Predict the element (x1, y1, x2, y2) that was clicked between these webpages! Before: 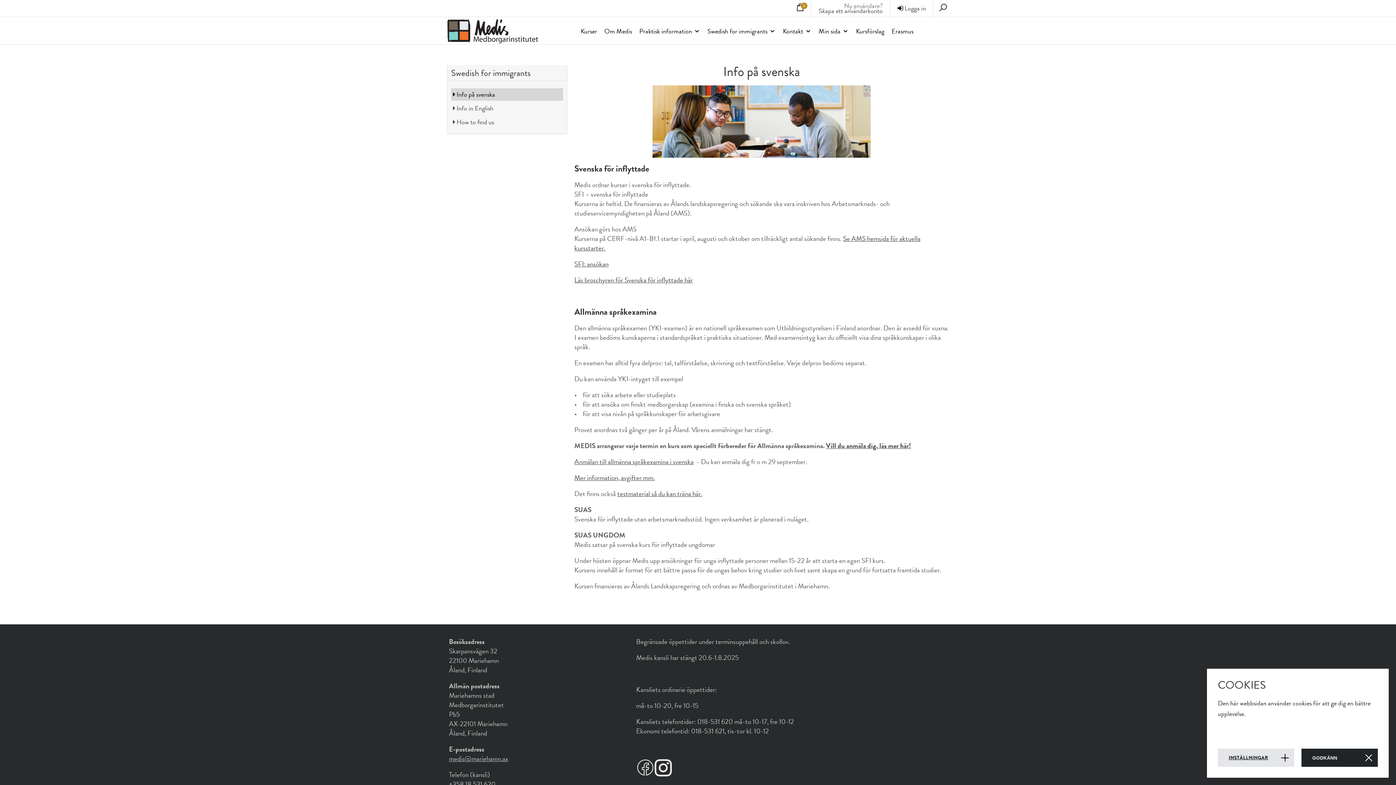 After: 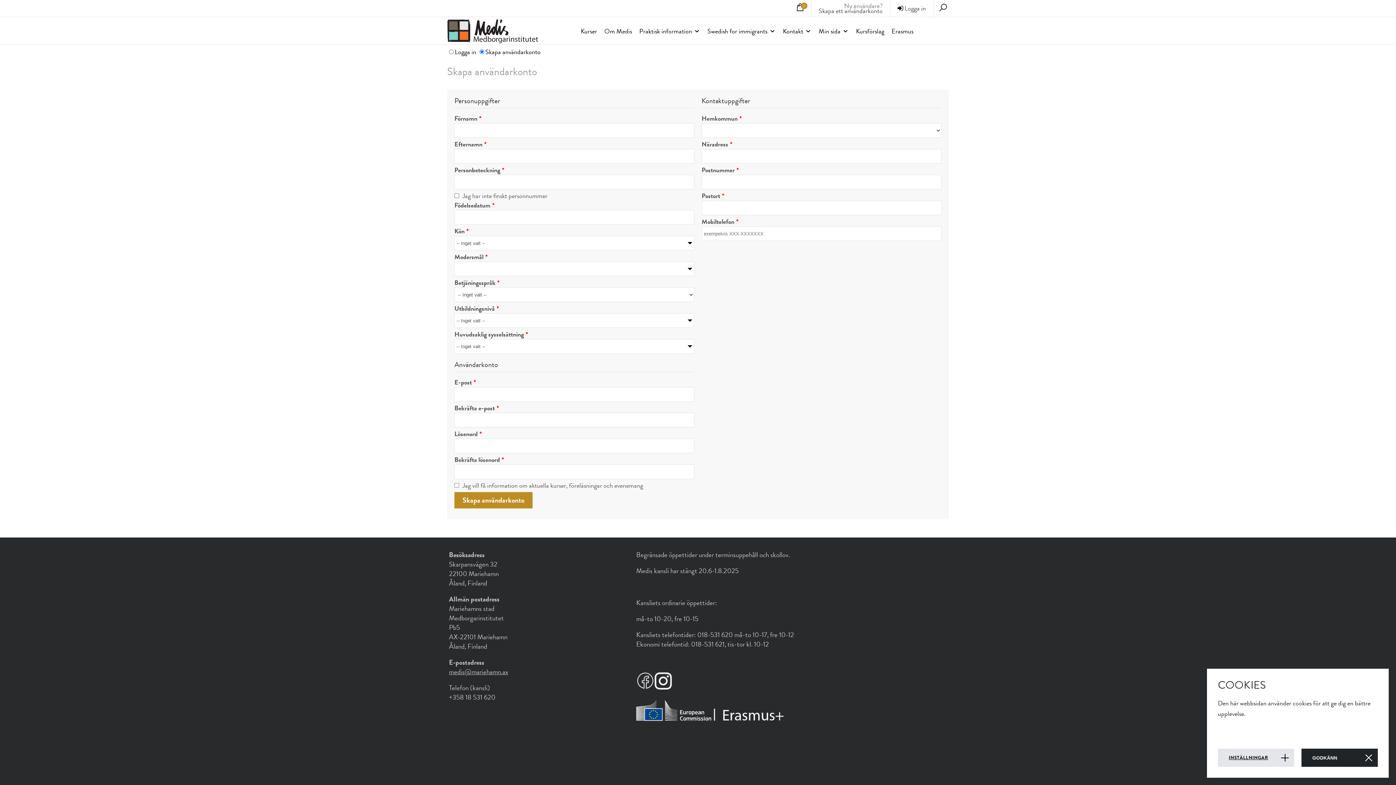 Action: bbox: (818, 9, 882, 10) label: Skapa ett användarkonto